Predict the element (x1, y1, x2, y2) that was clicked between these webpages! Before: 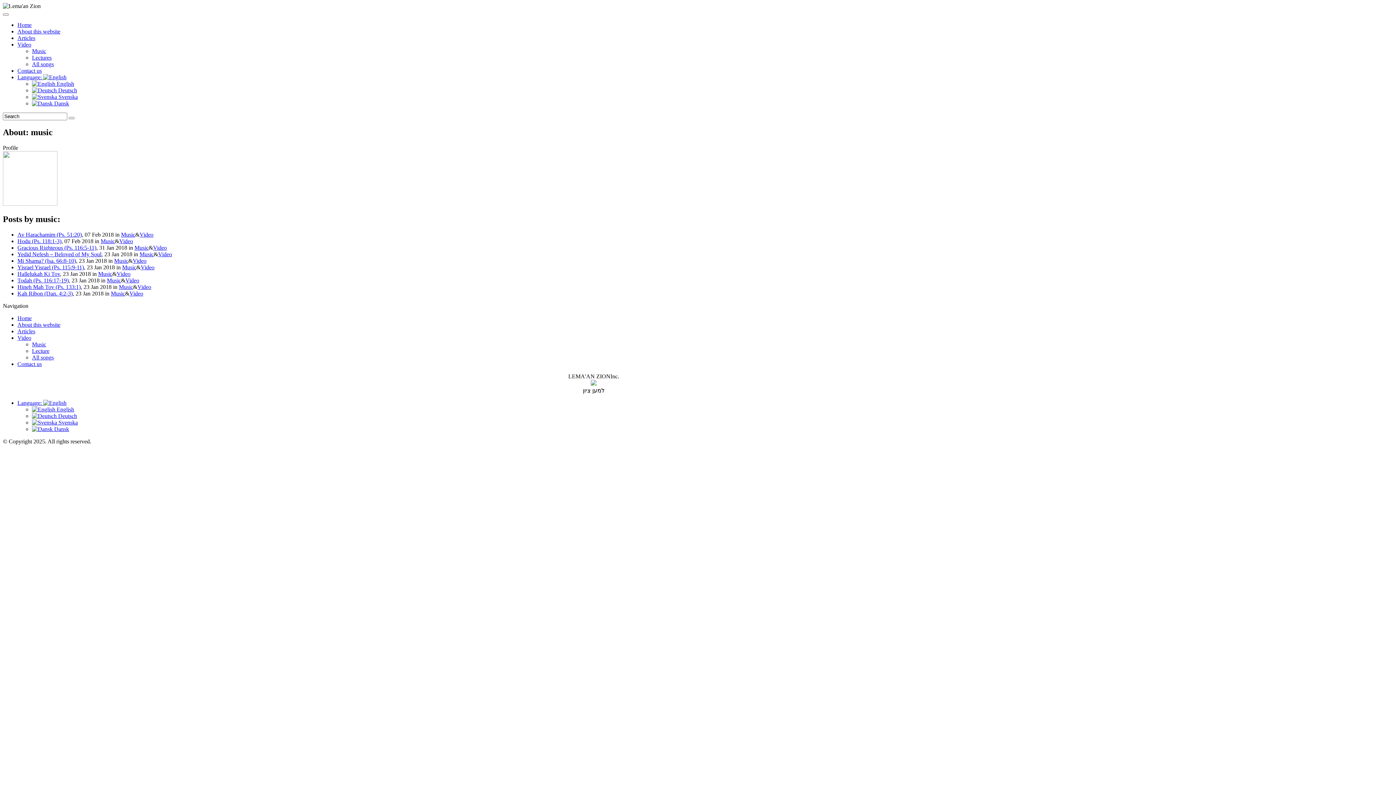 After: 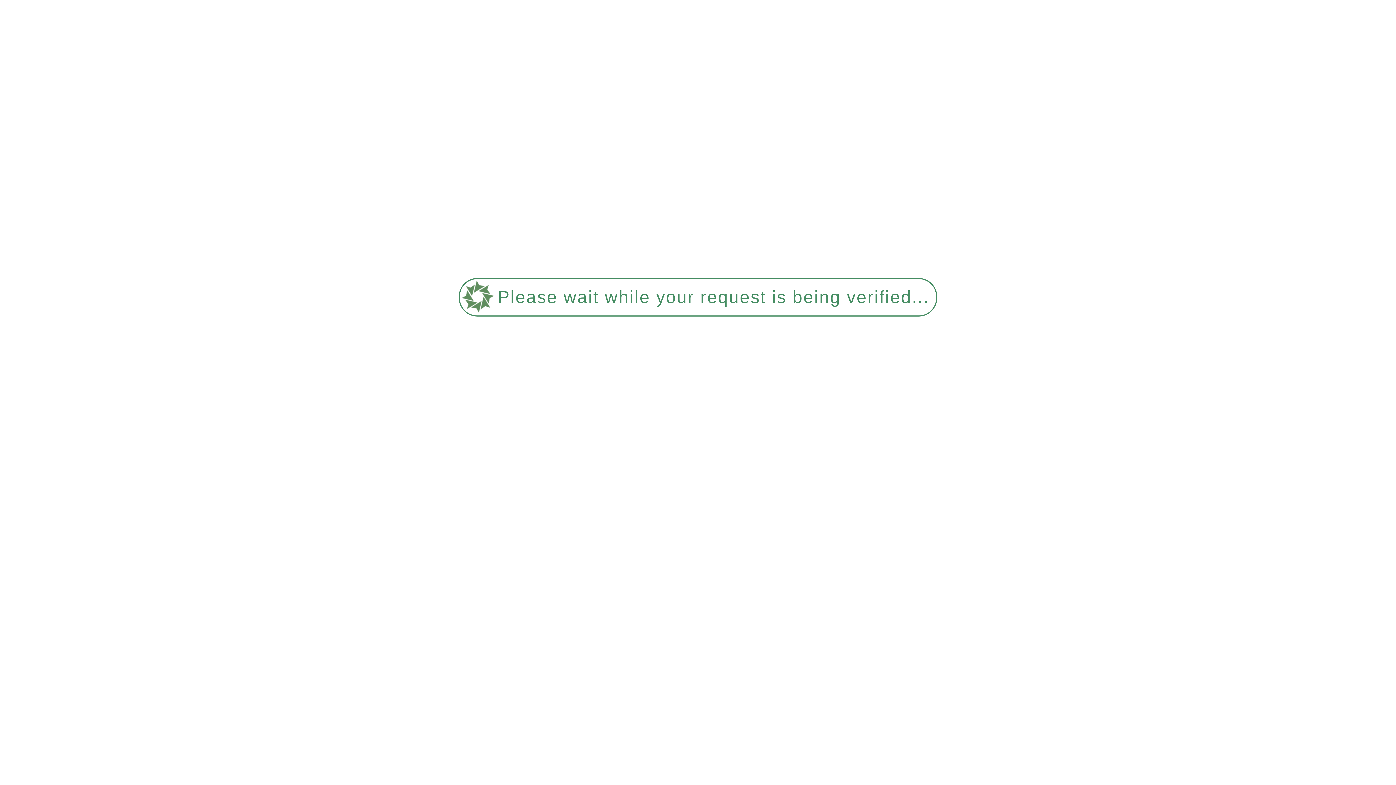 Action: label: Lectures bbox: (32, 54, 51, 60)